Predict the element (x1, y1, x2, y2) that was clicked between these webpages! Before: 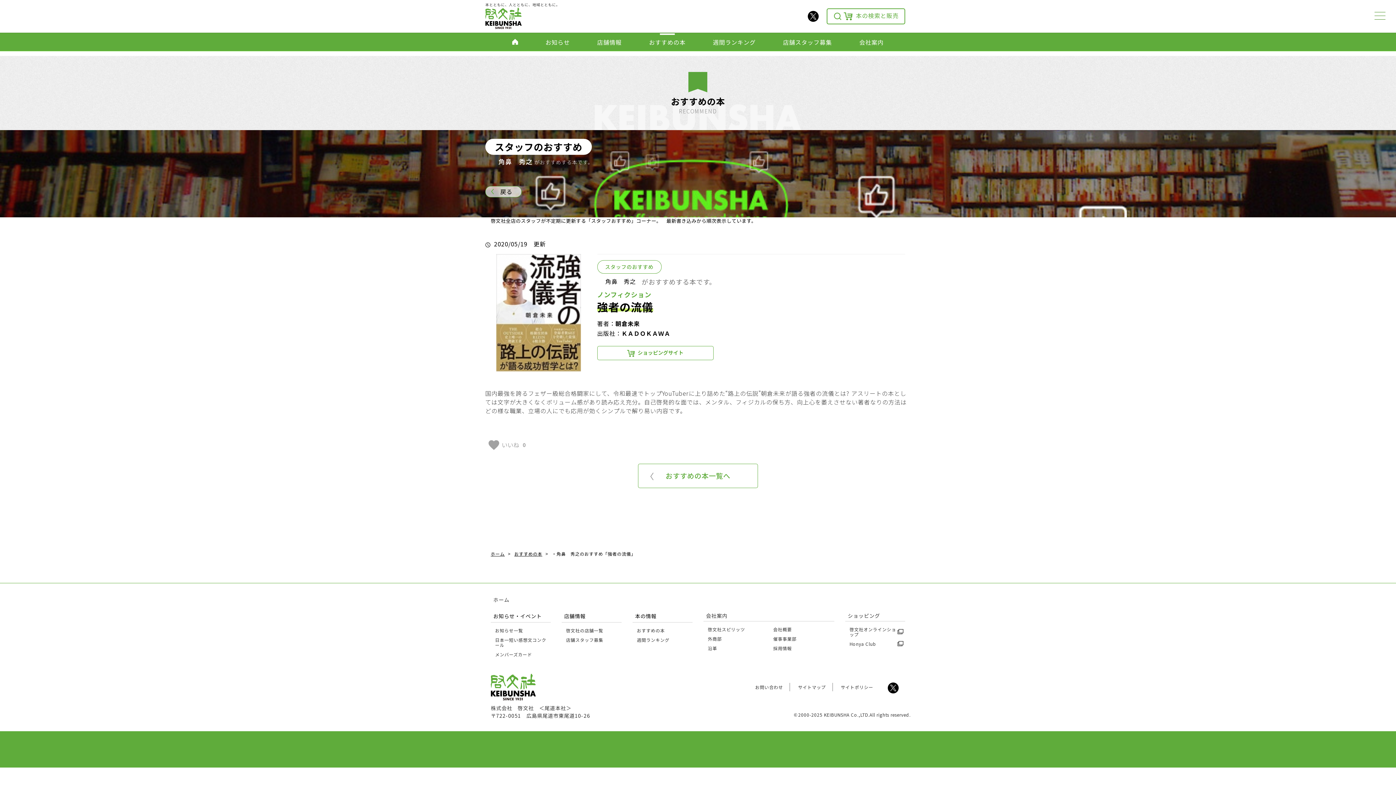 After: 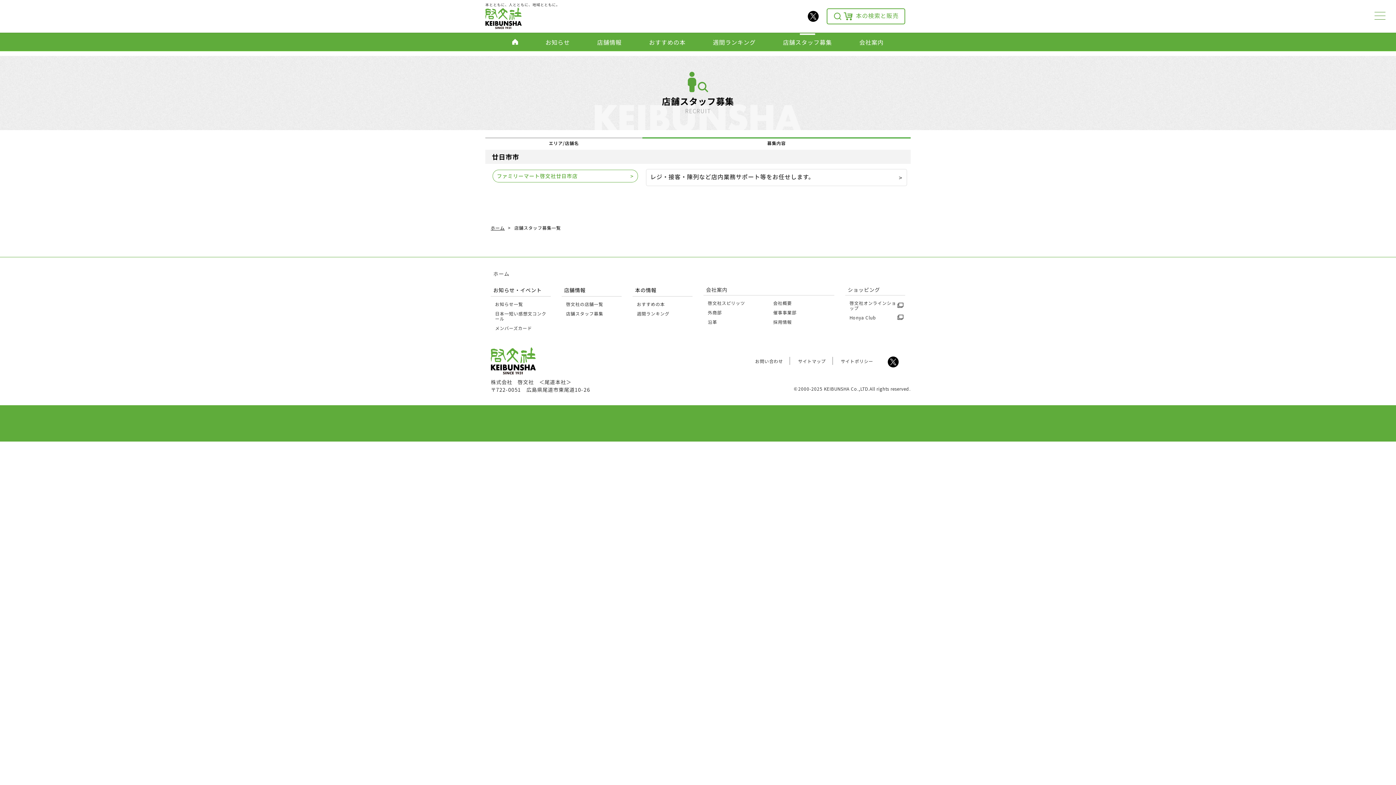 Action: bbox: (770, 33, 844, 50) label: 店舗スタッフ募集